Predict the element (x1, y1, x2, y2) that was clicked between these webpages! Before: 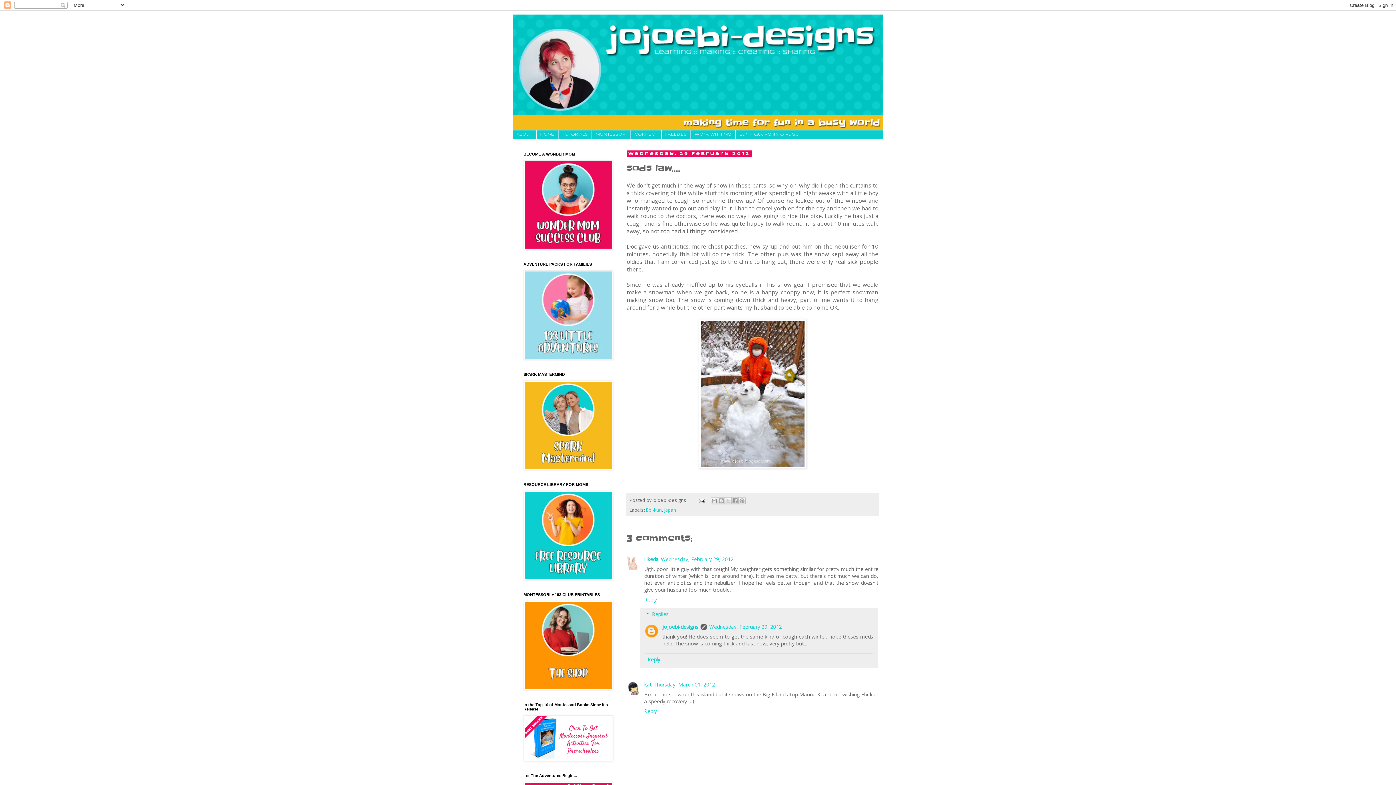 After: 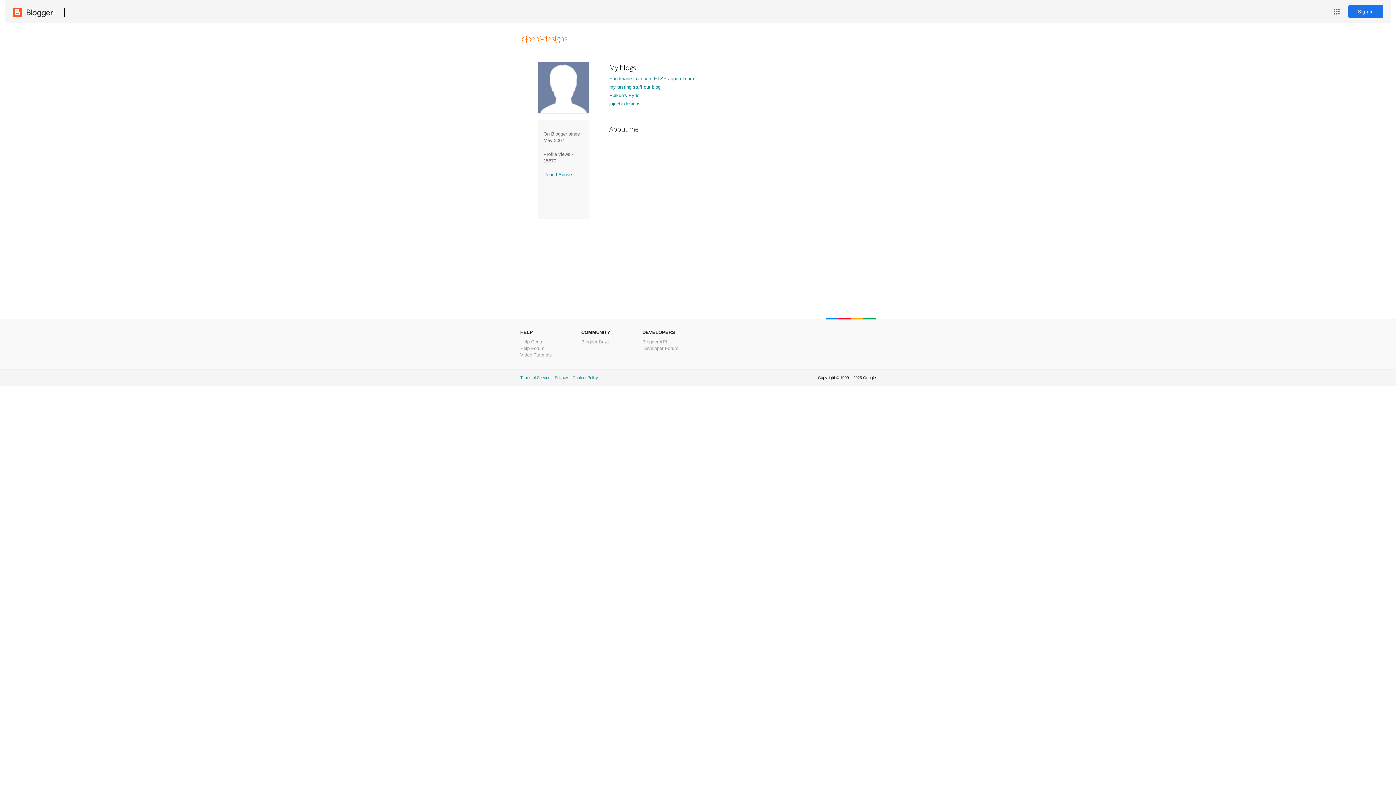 Action: bbox: (662, 623, 698, 630) label: jojoebi-designs